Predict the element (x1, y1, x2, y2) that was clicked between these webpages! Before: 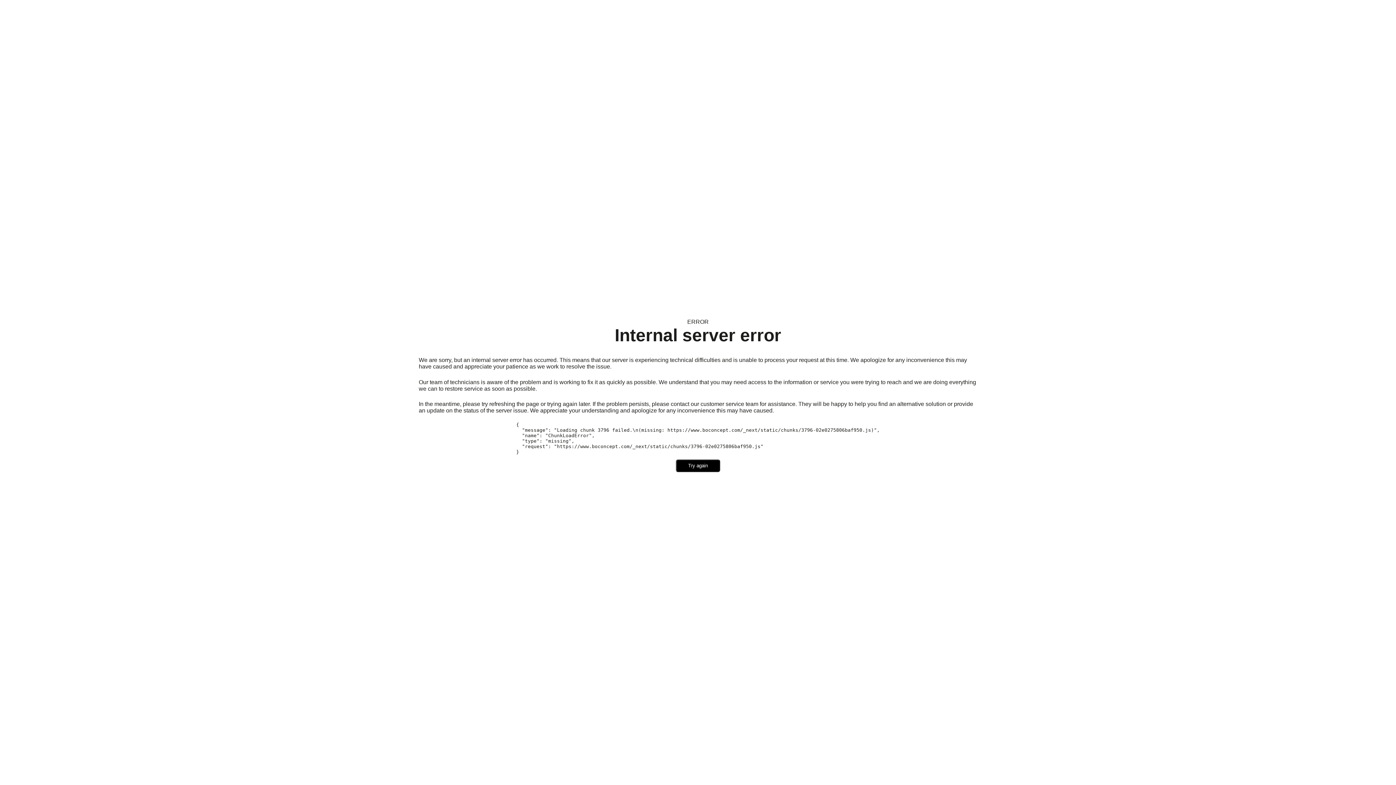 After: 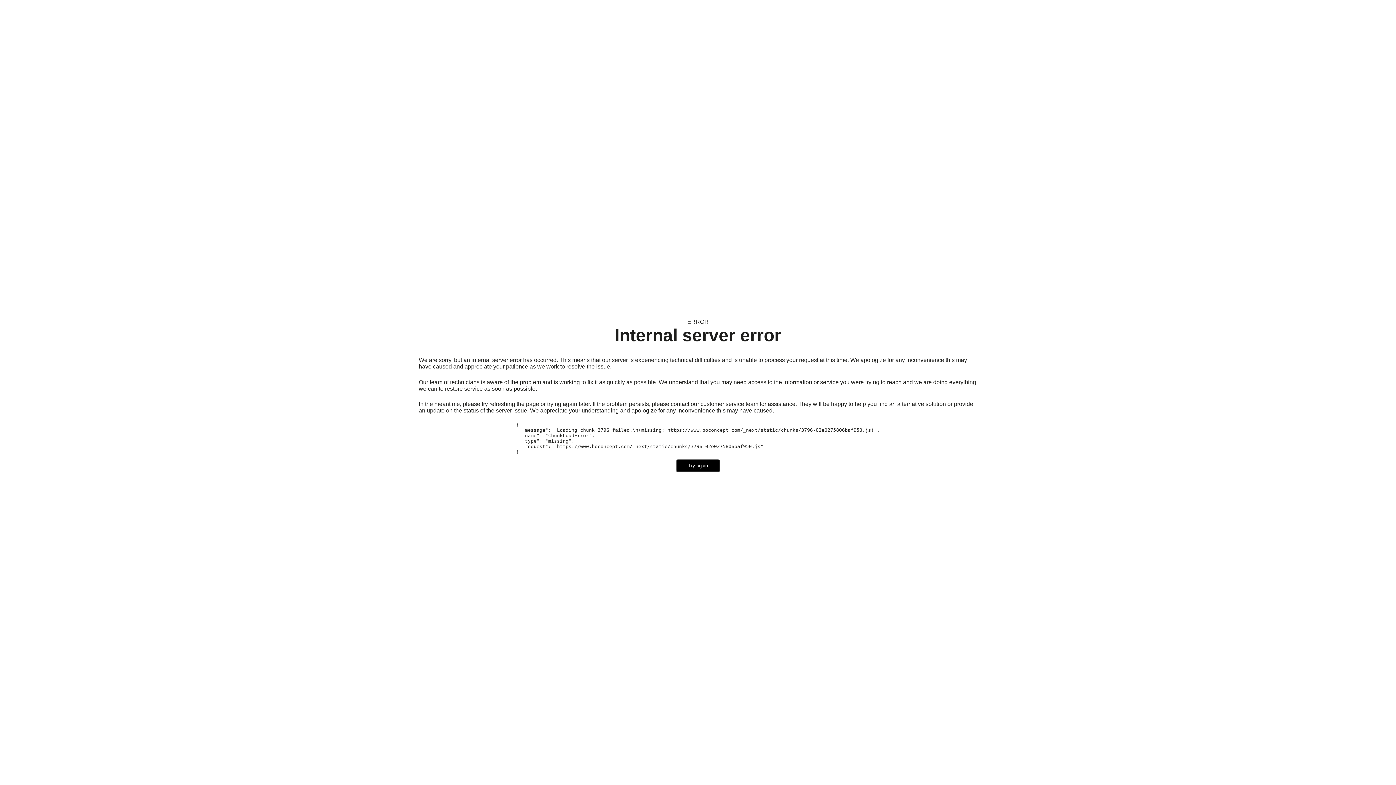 Action: bbox: (676, 459, 720, 472) label: Try again